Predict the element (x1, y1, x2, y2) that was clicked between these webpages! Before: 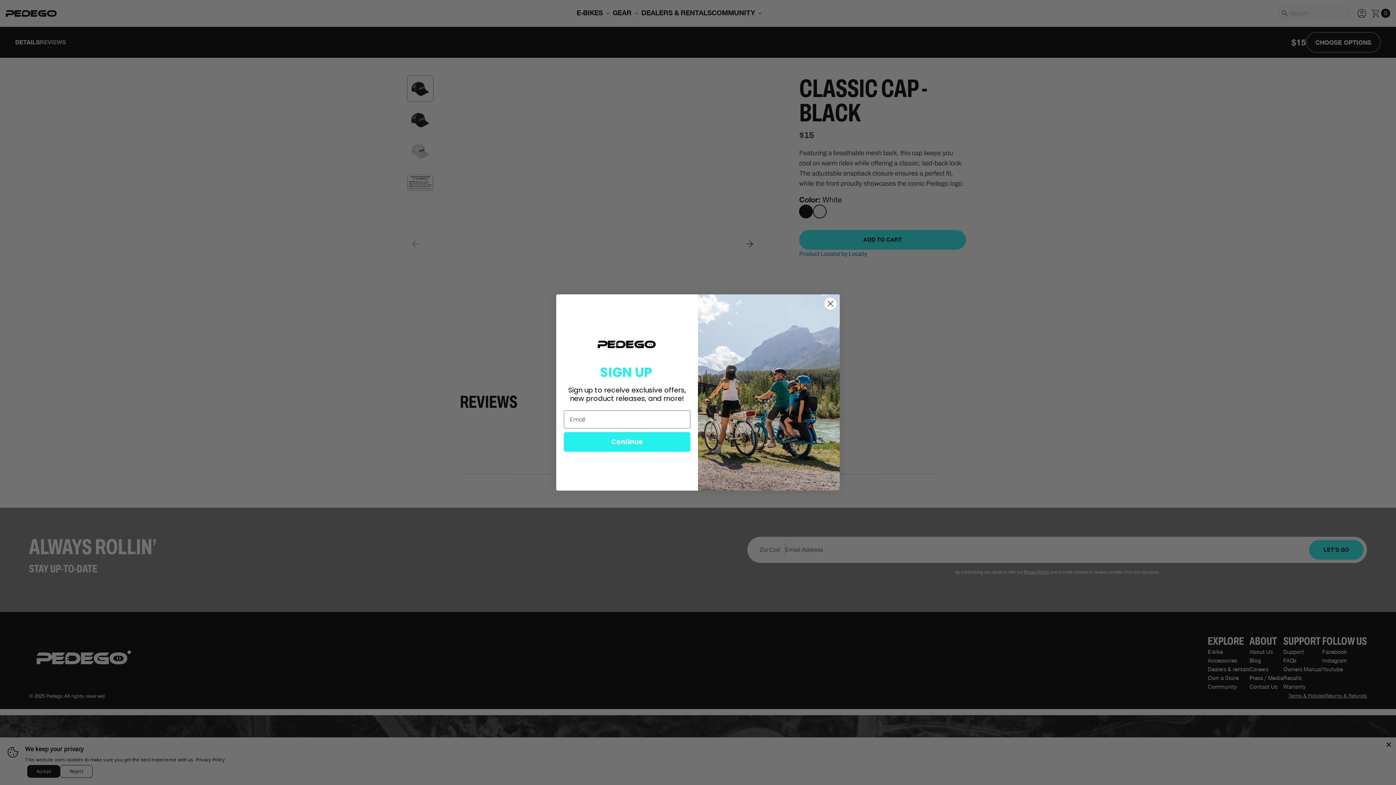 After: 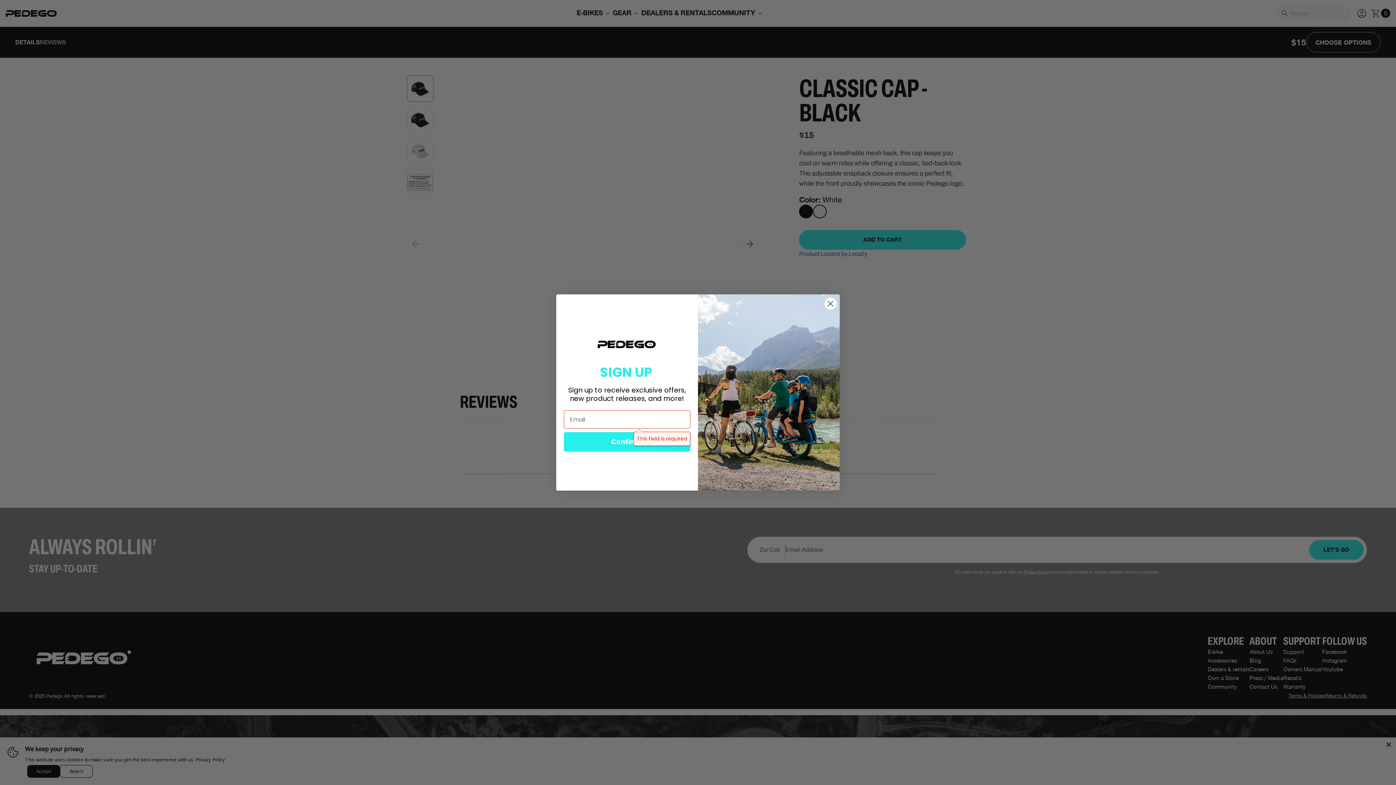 Action: bbox: (564, 432, 690, 452) label: Continue